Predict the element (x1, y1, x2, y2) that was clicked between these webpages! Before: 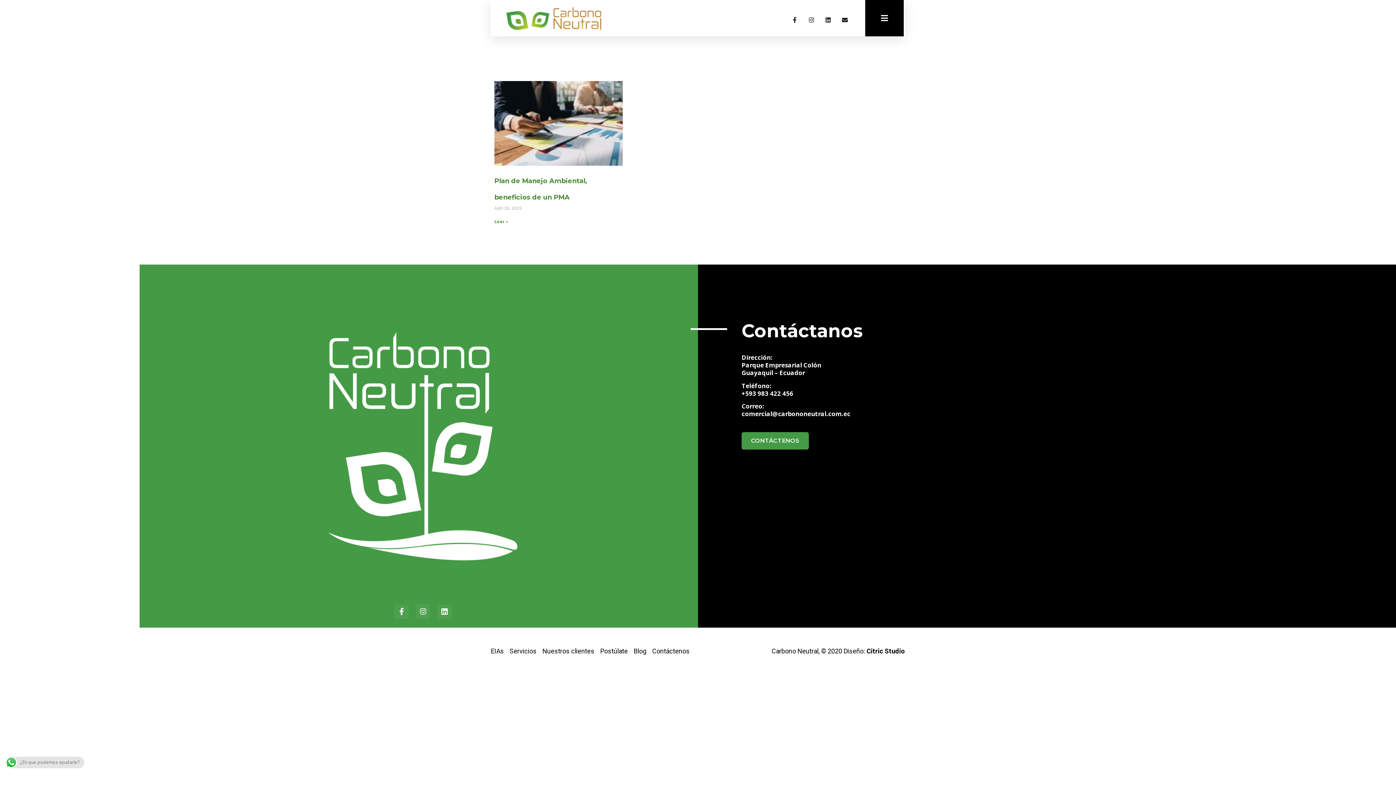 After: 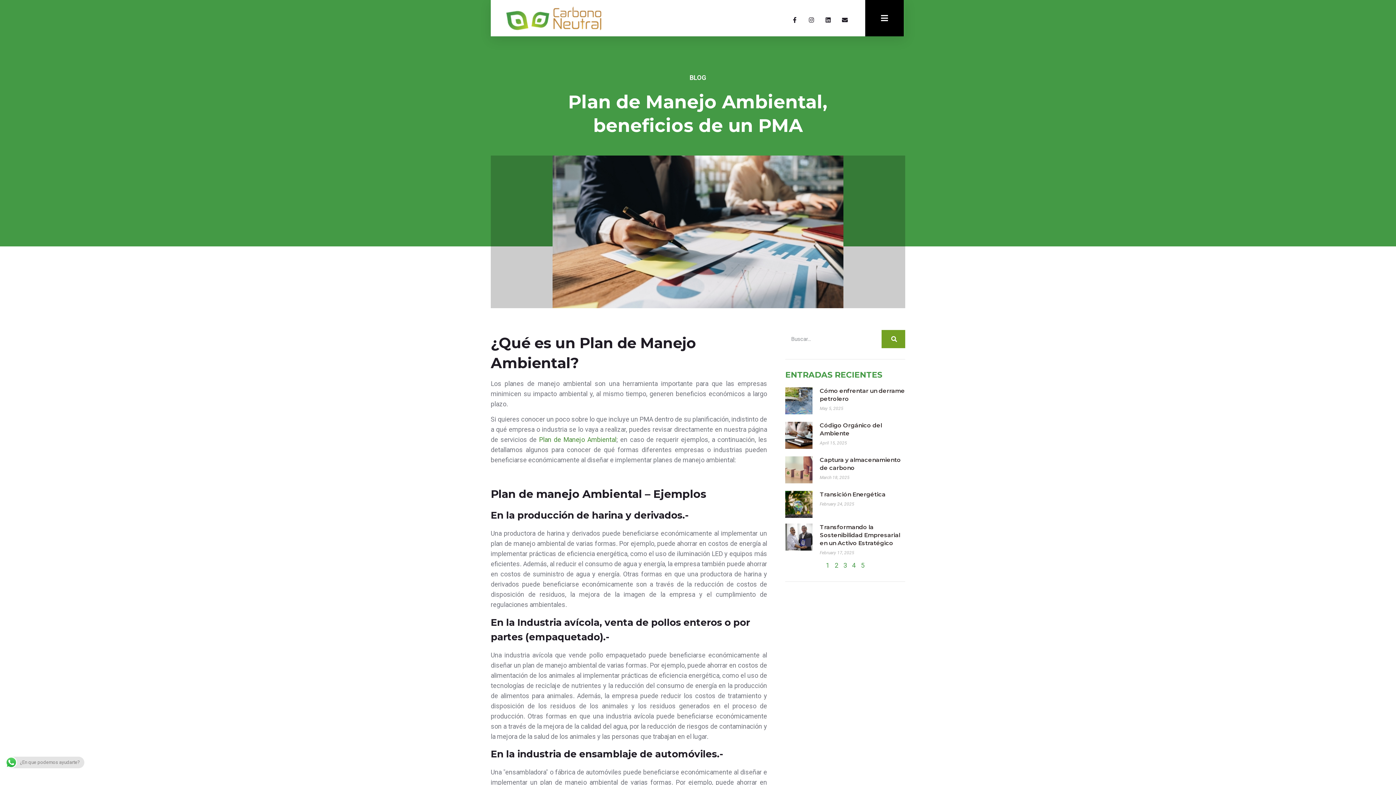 Action: bbox: (494, 219, 508, 224) label: Read more about Plan de Manejo Ambiental, beneficios de un PMA